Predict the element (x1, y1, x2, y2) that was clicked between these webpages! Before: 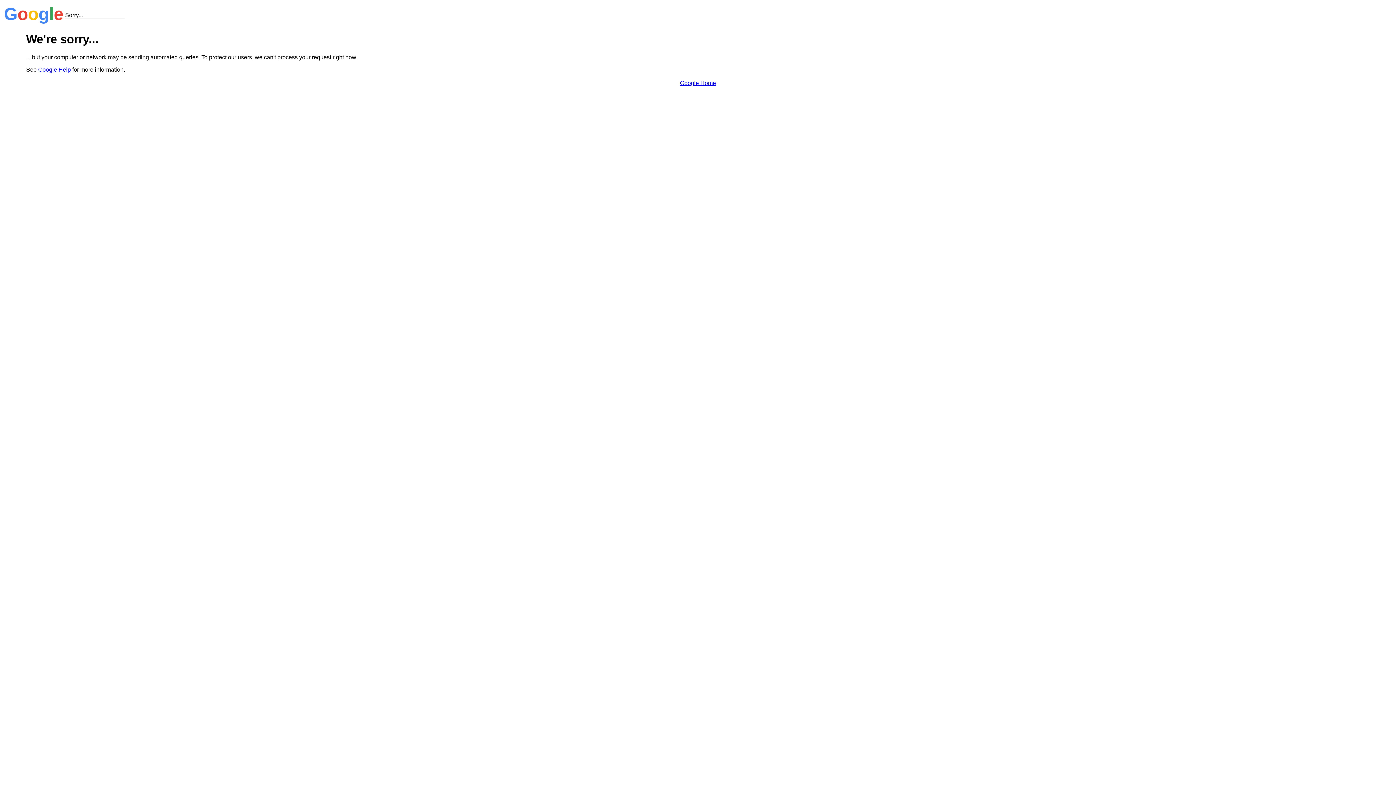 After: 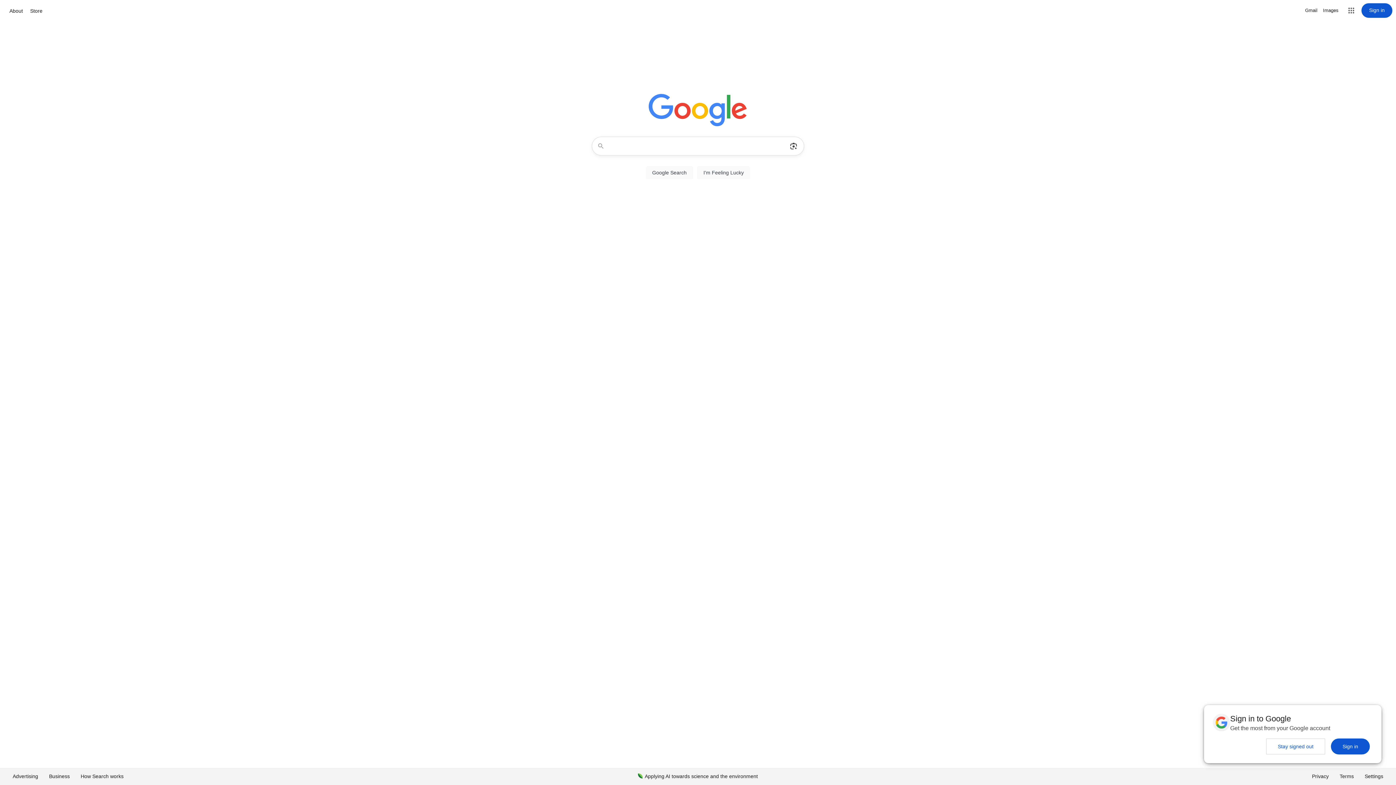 Action: label: Google Home bbox: (680, 79, 716, 86)